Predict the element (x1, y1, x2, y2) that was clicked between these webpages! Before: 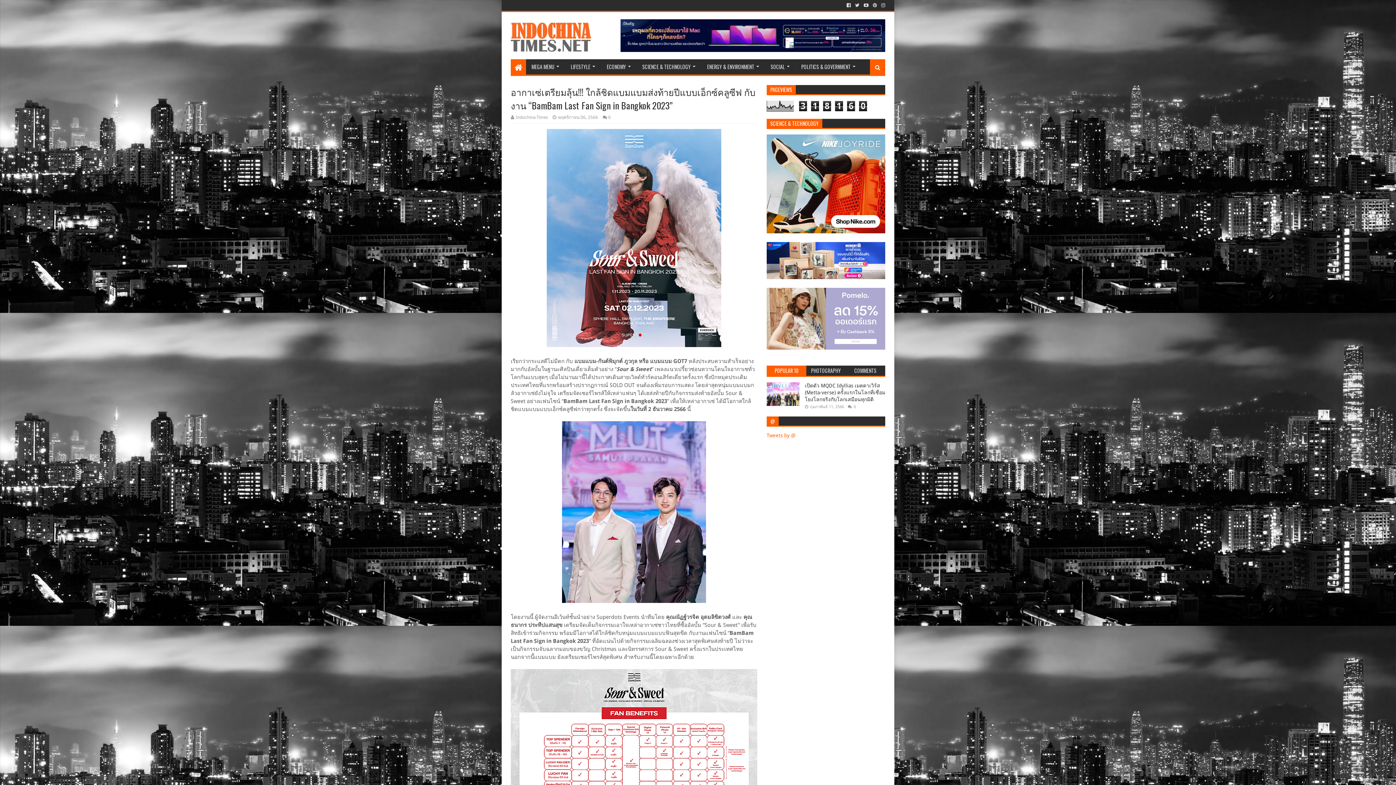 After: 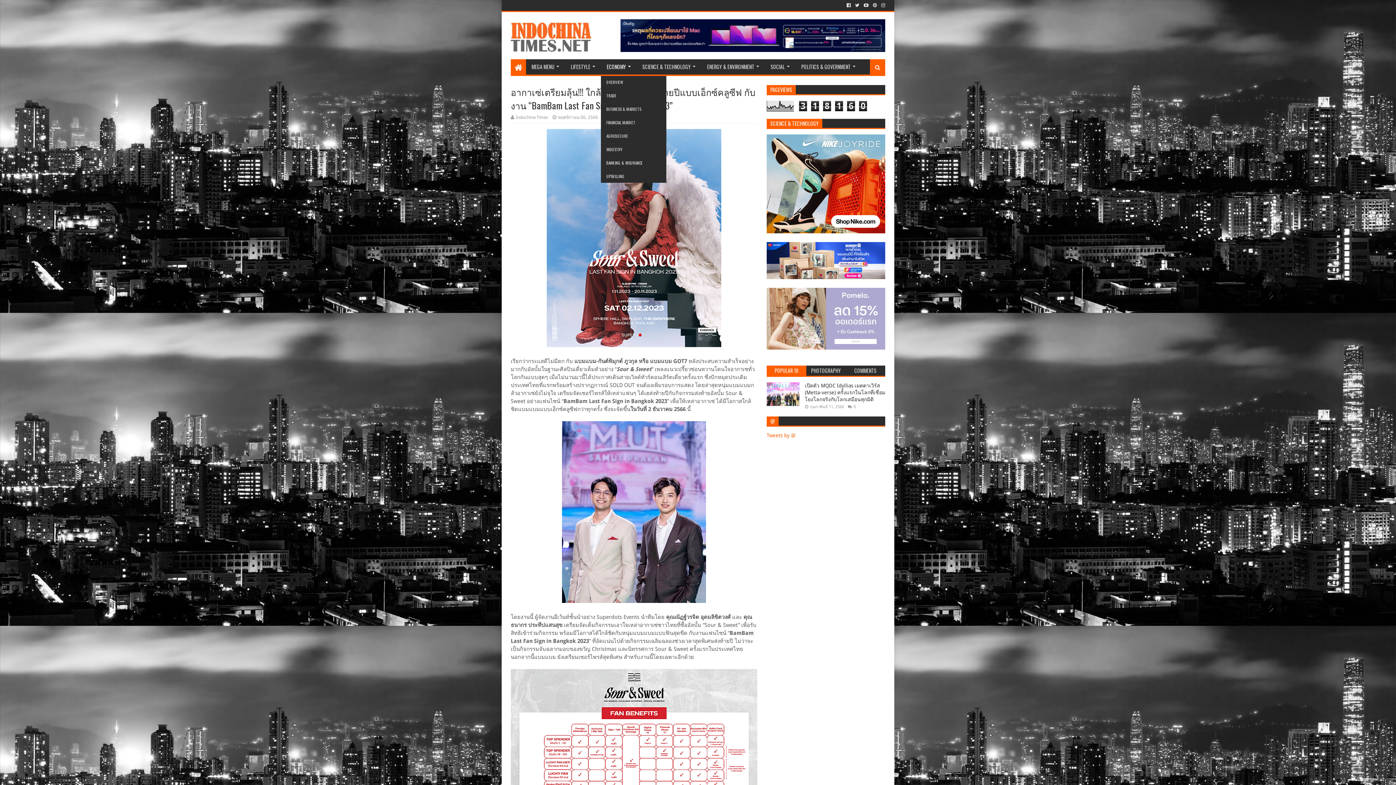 Action: label: ECONOMY bbox: (601, 59, 636, 74)